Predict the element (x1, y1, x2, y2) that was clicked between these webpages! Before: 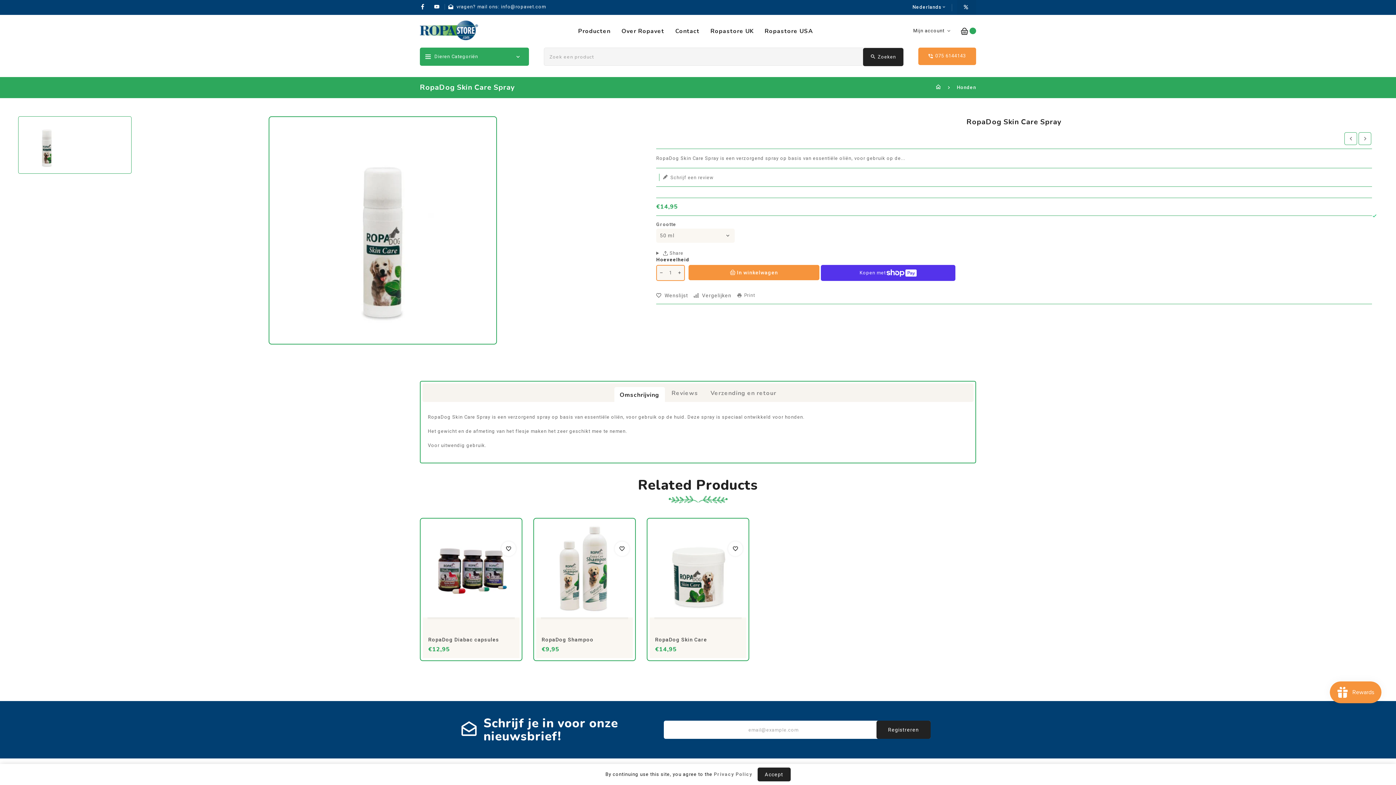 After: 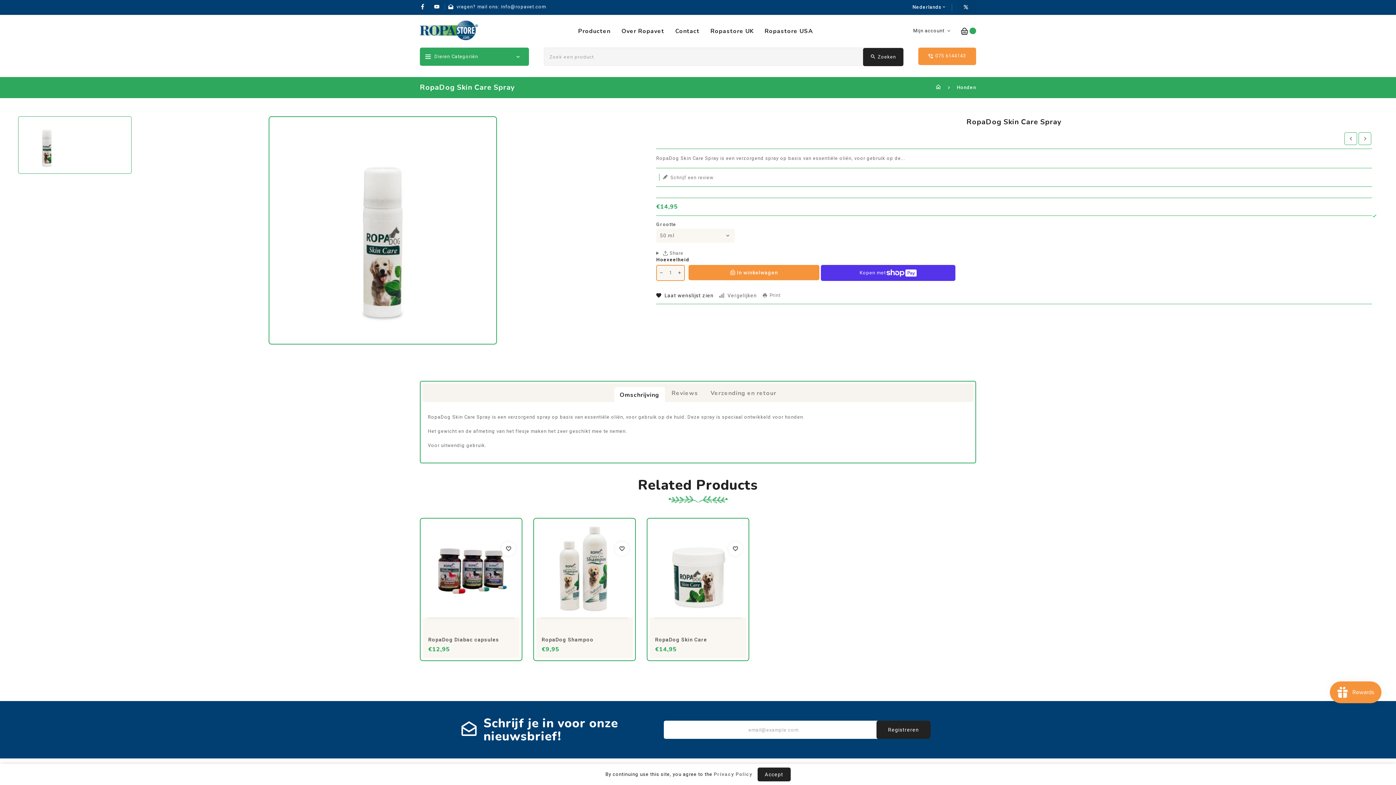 Action: bbox: (656, 293, 688, 298) label:  Wenslijst